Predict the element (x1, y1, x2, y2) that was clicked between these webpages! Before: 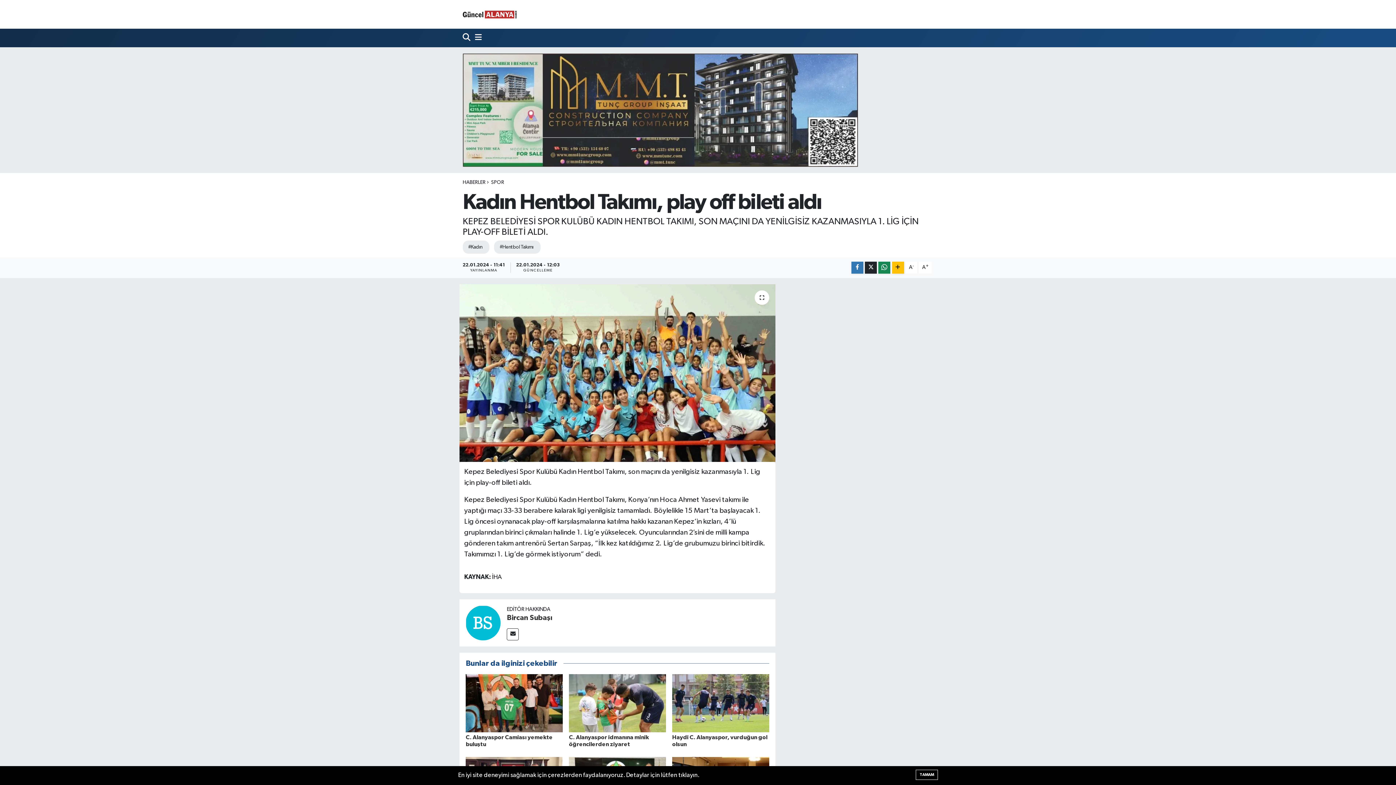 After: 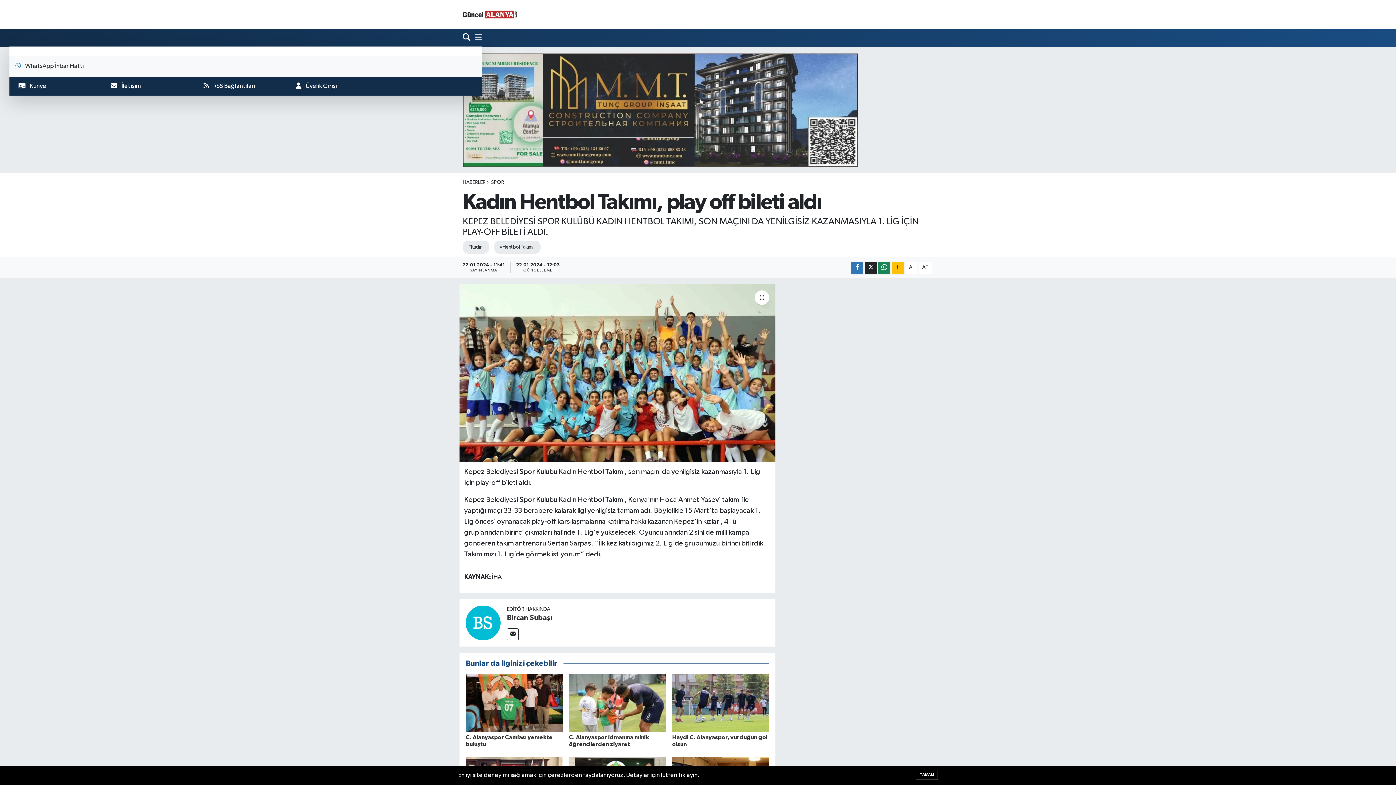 Action: bbox: (472, 30, 482, 45)